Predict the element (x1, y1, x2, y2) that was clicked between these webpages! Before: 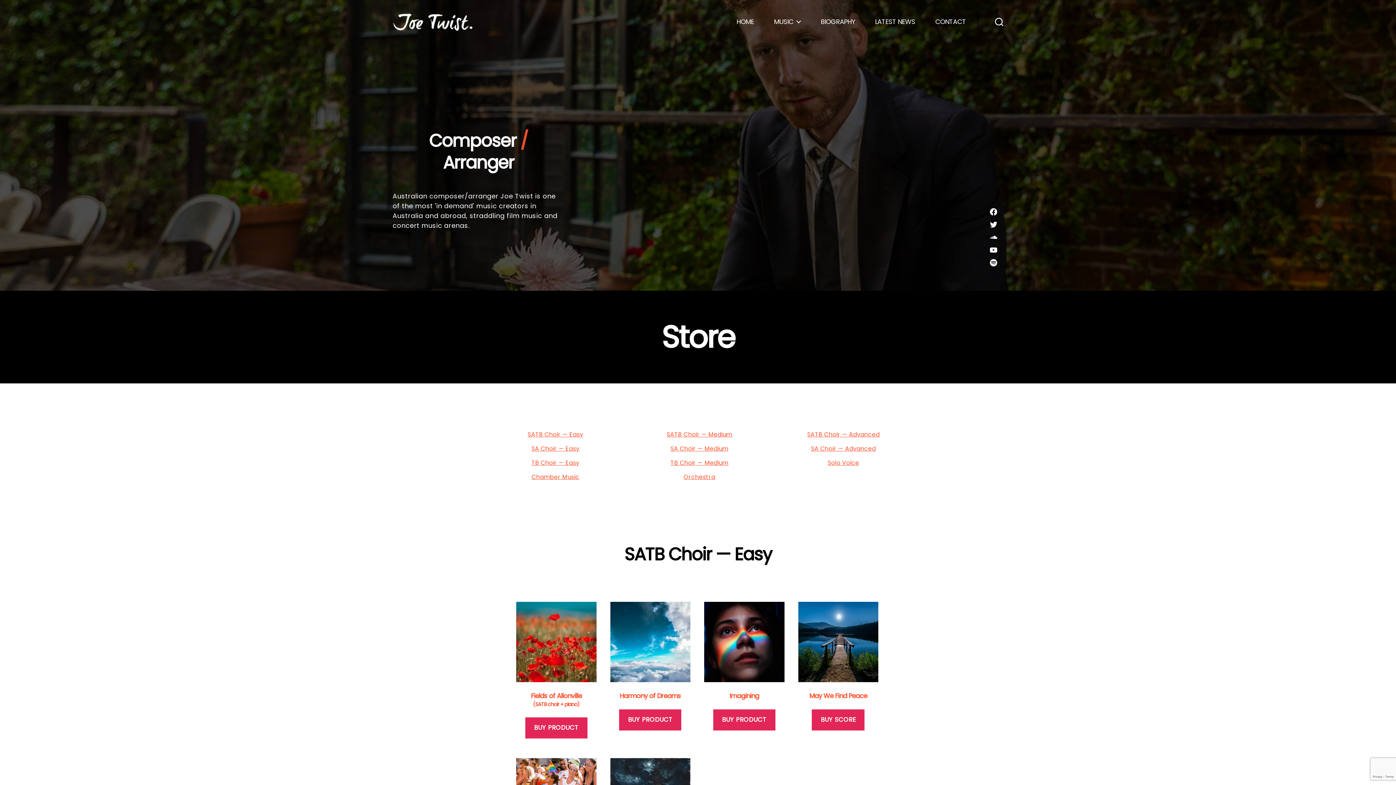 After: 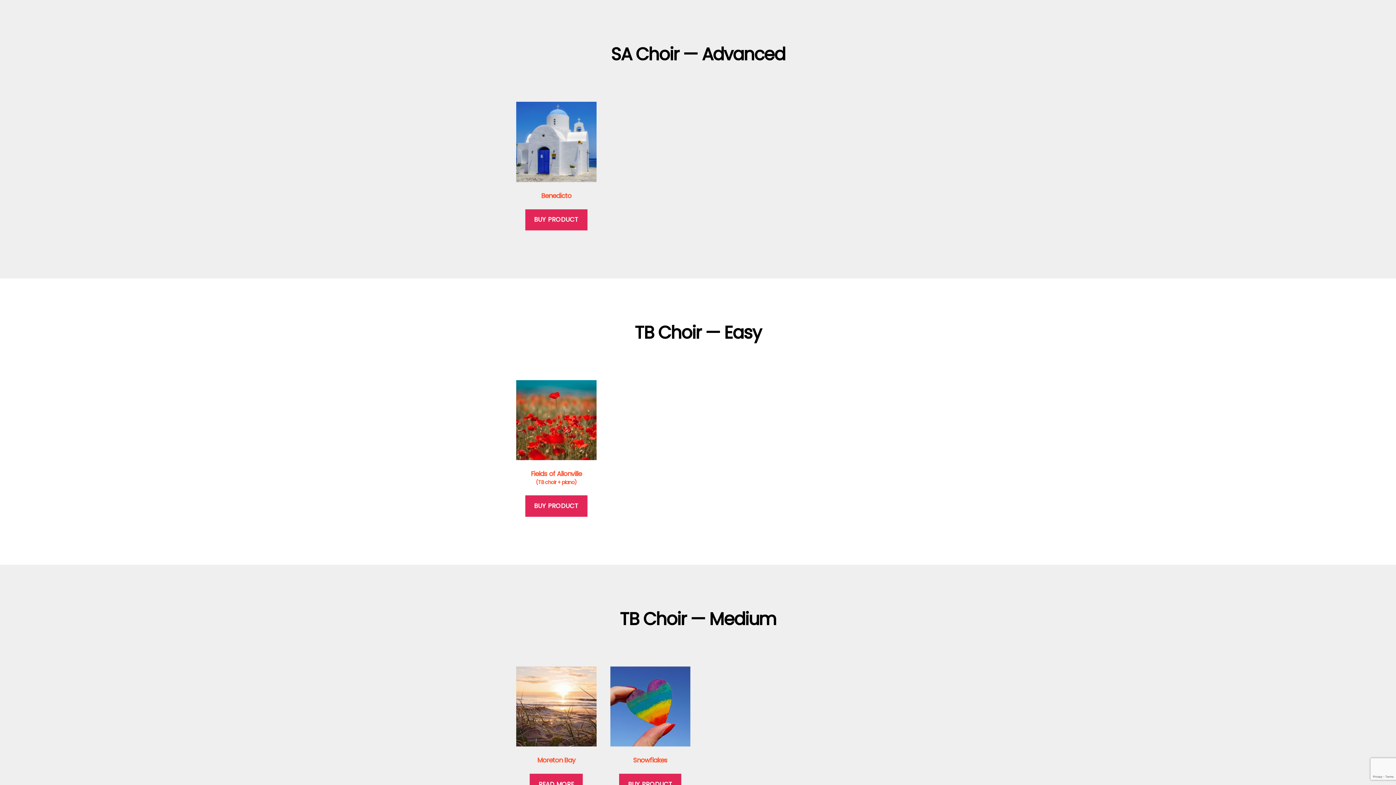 Action: bbox: (811, 444, 876, 453) label: SA Choir — Advanced